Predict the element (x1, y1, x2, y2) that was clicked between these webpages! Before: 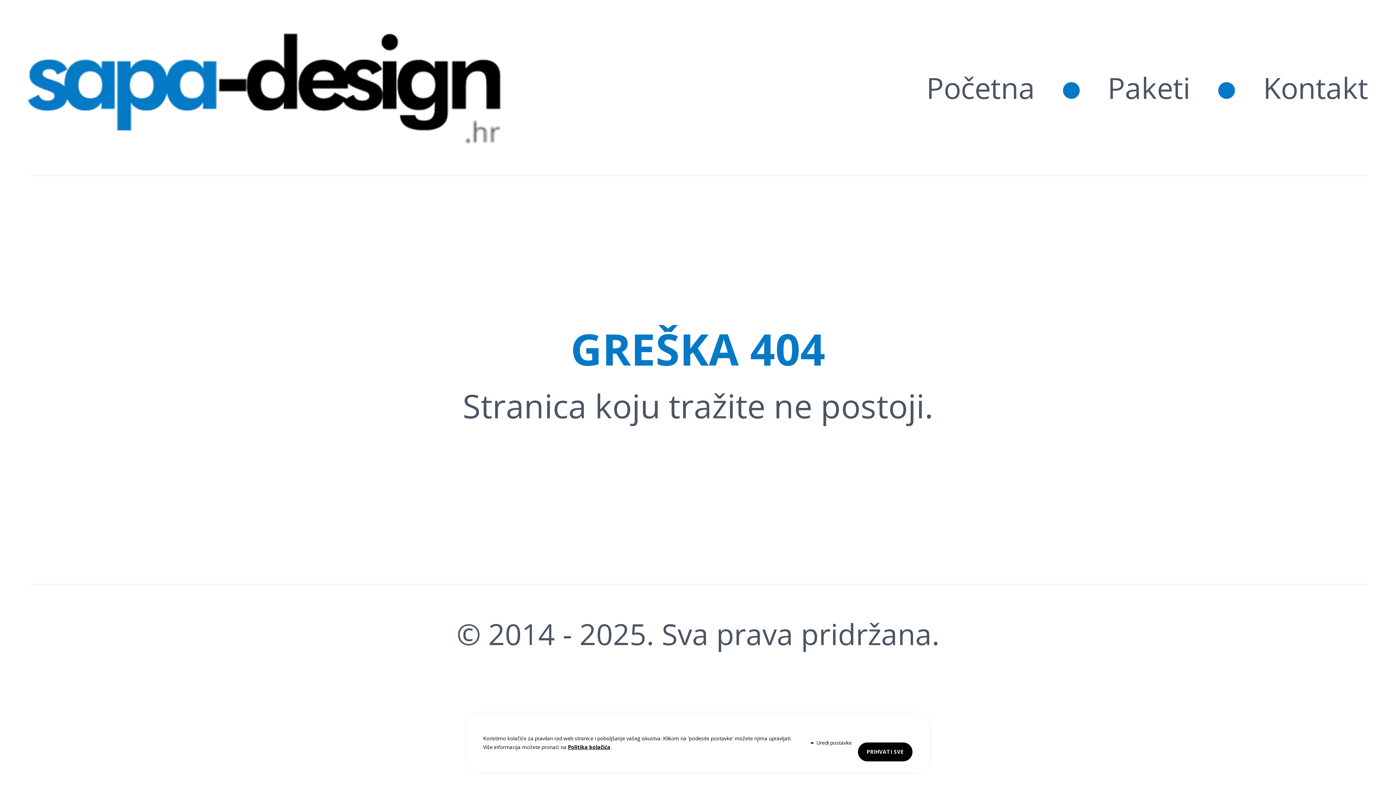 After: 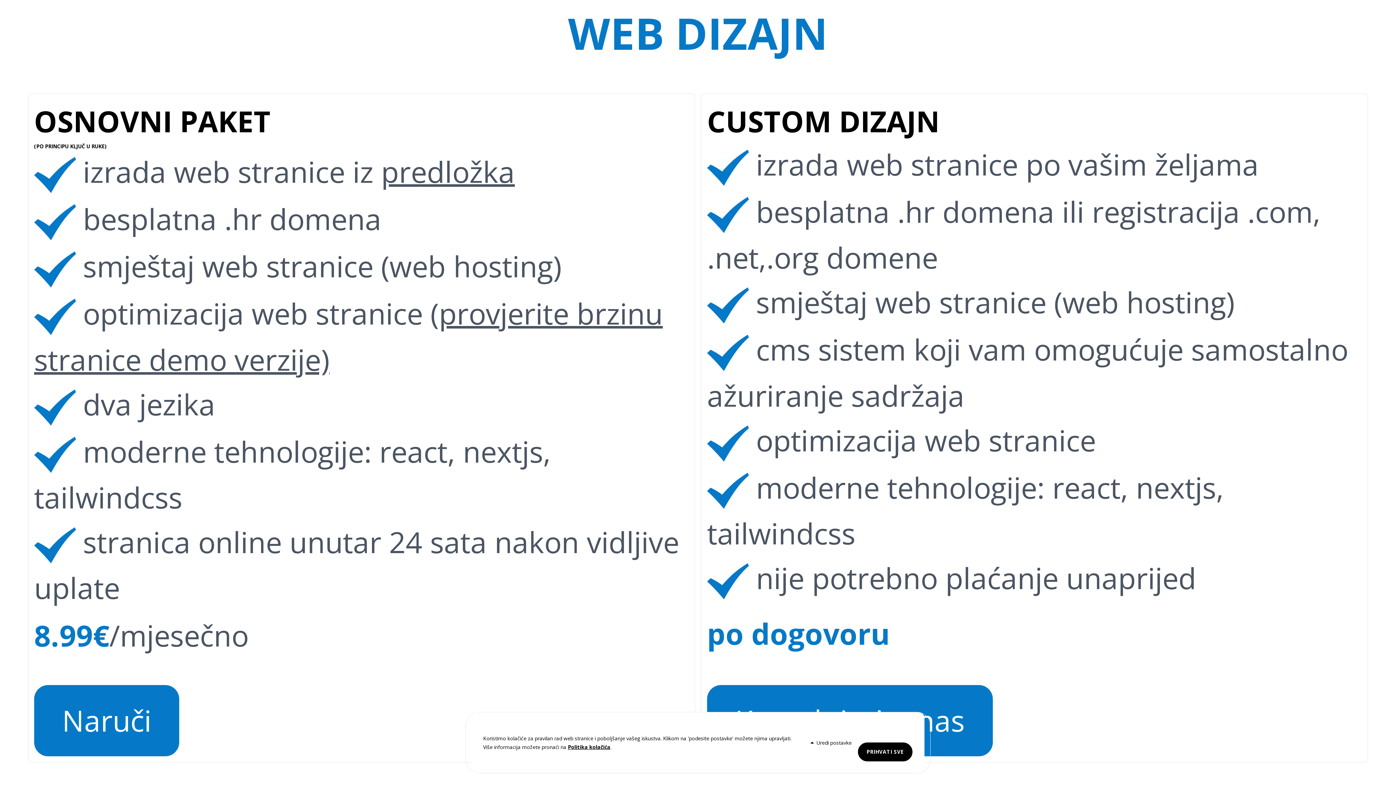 Action: bbox: (1107, 68, 1190, 107) label: Paketi